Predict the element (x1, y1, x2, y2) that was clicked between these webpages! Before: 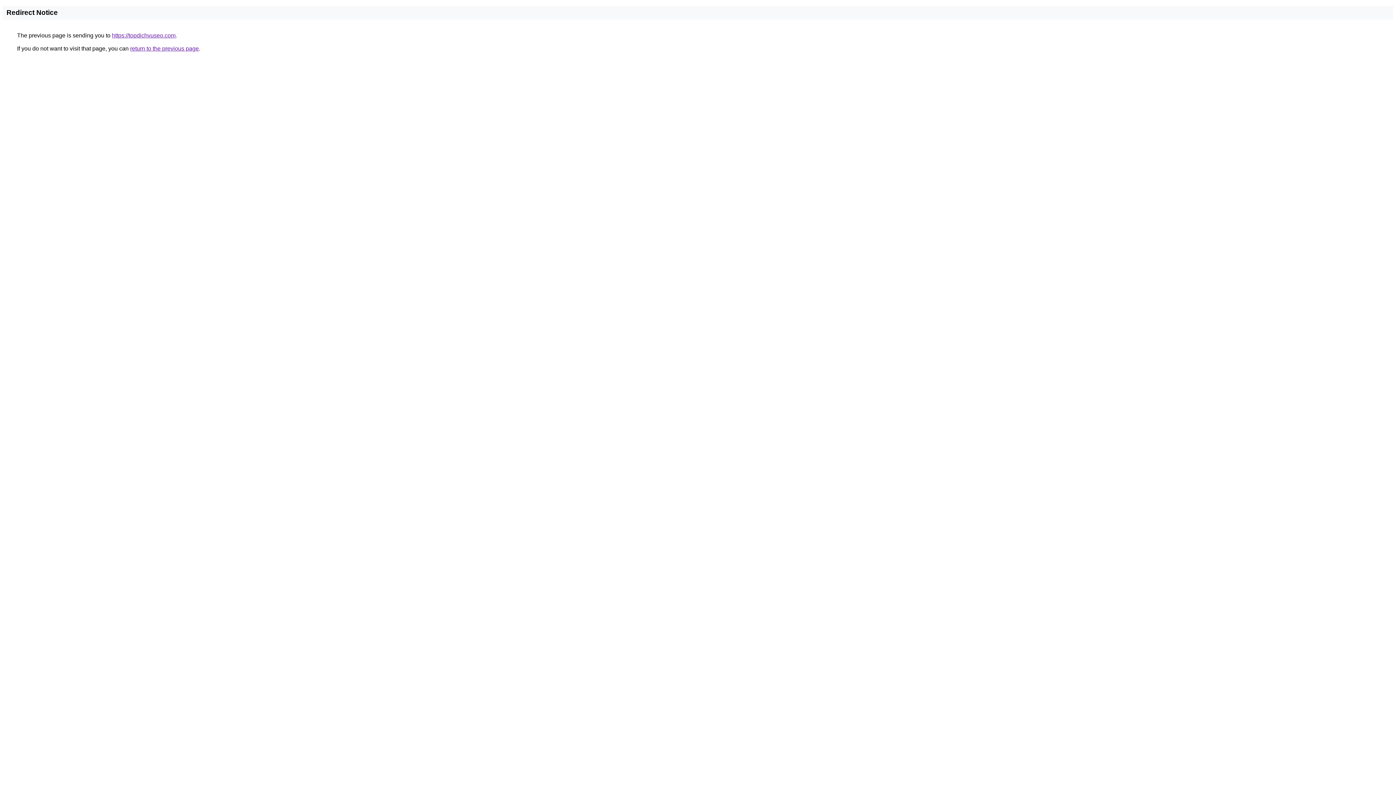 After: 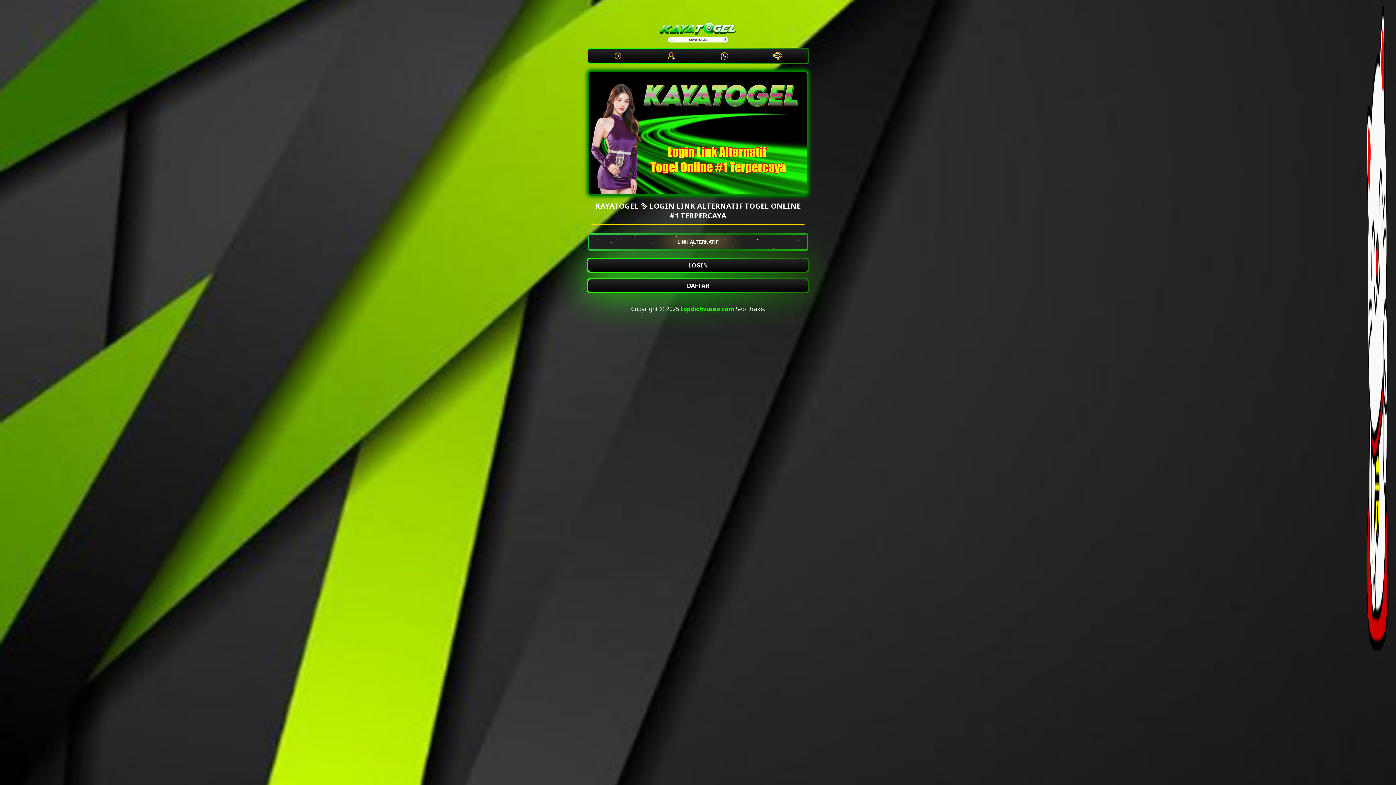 Action: bbox: (112, 32, 175, 38) label: https://topdichvuseo.com